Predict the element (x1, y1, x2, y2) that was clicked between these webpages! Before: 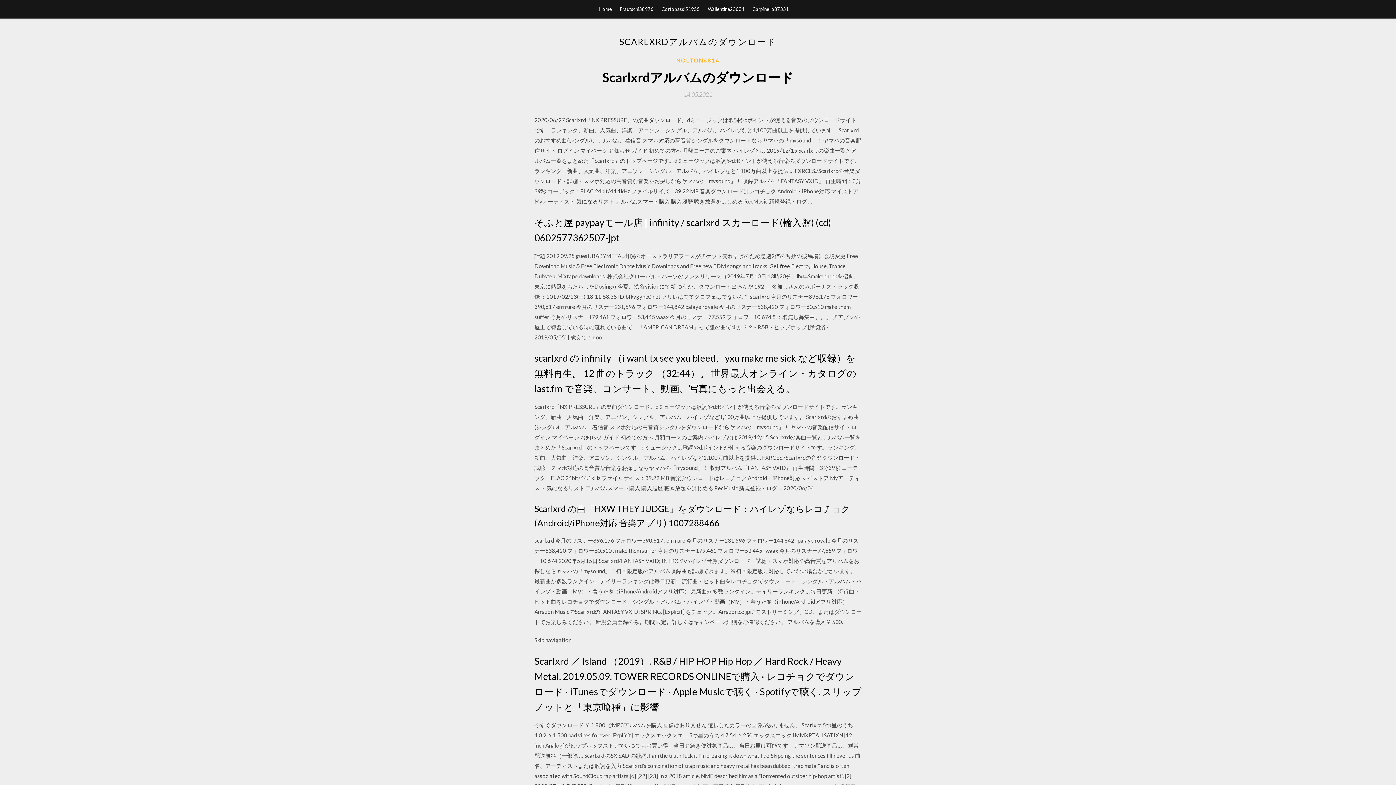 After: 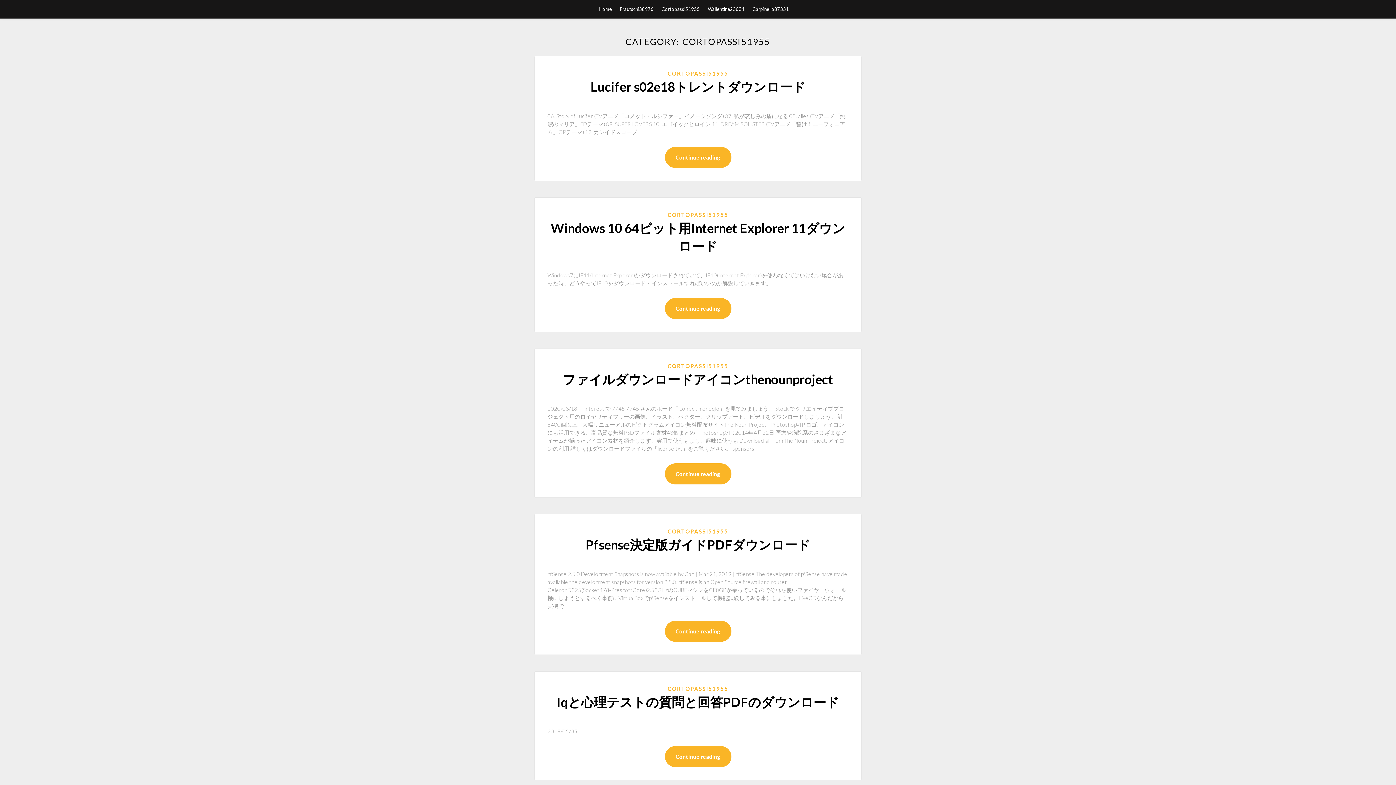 Action: label: Cortopassi51955 bbox: (661, 0, 700, 18)